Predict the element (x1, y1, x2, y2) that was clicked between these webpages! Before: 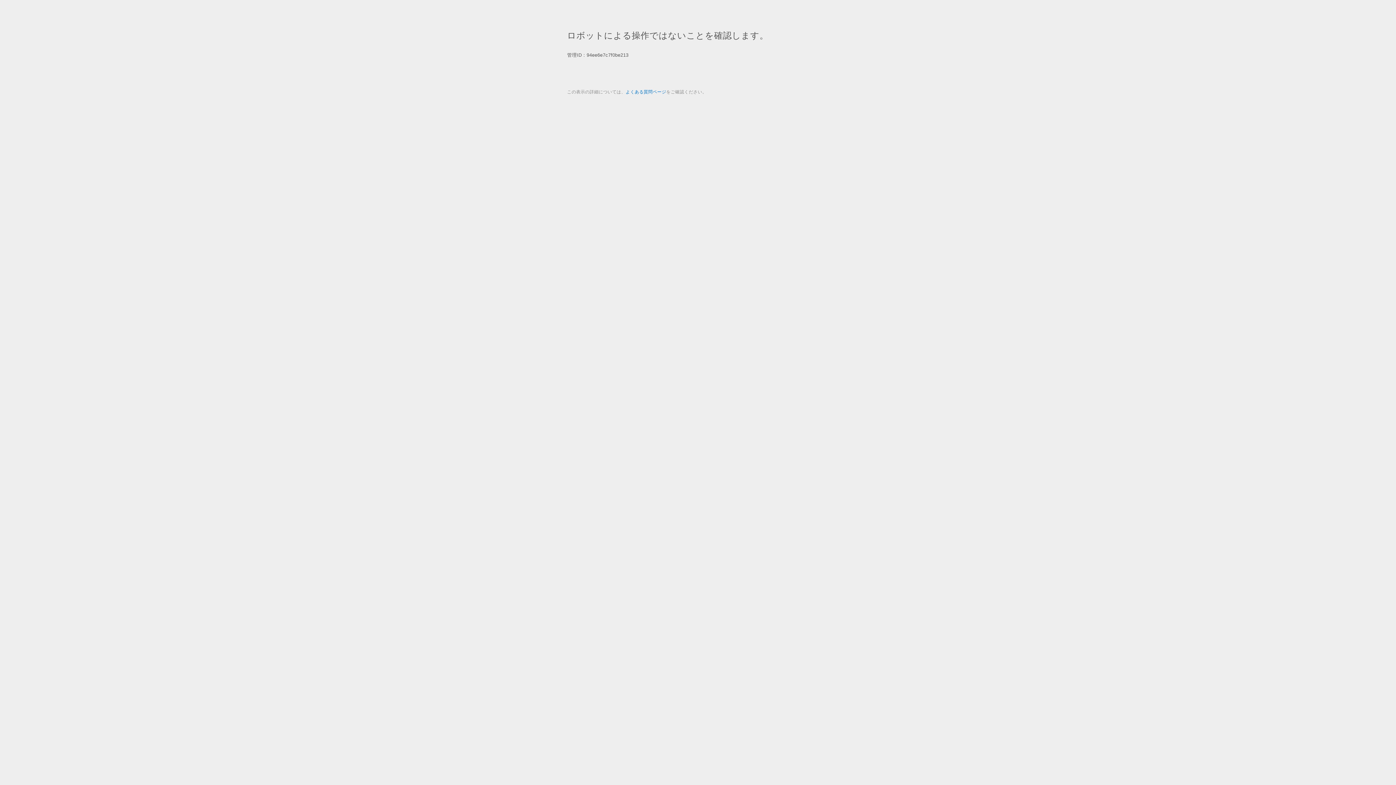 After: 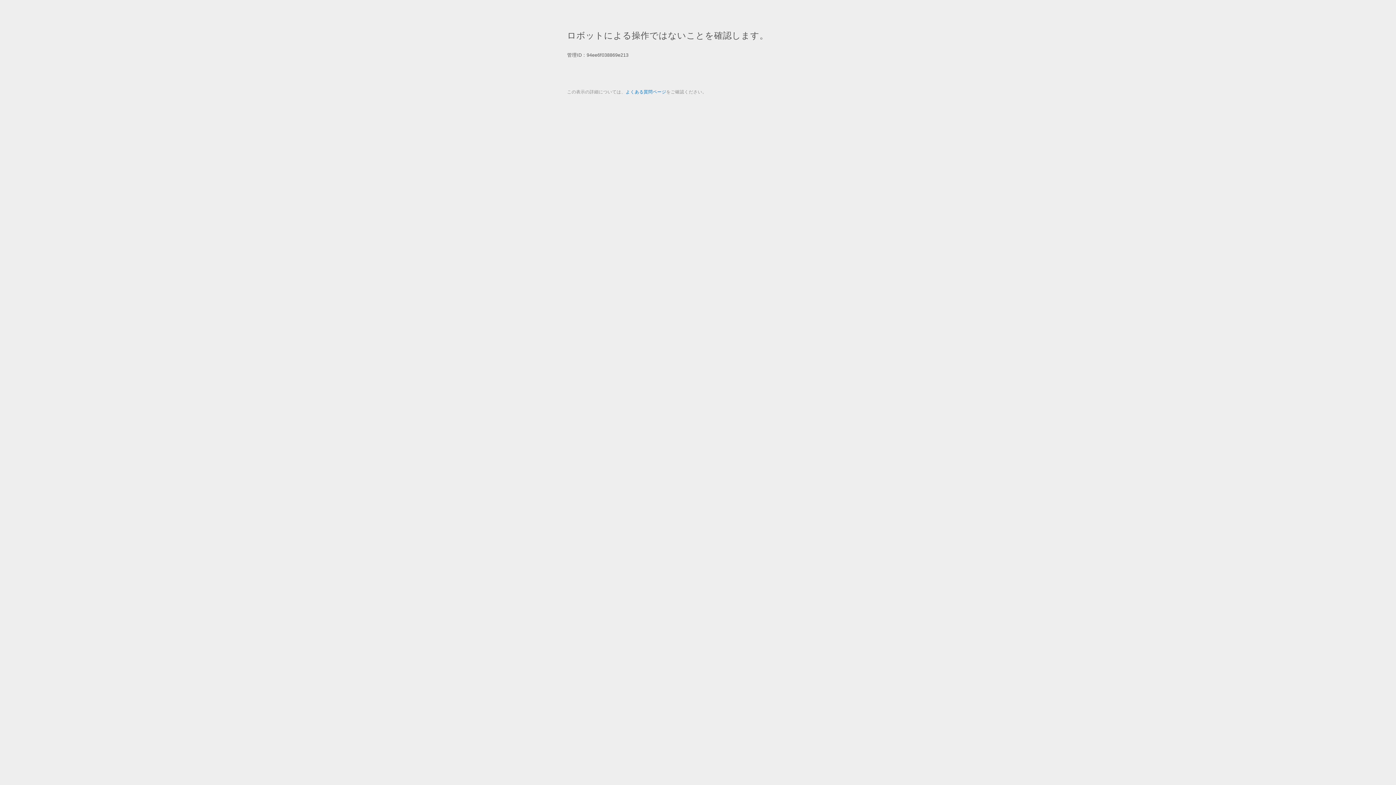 Action: label: よくある質問ページ bbox: (625, 89, 666, 94)